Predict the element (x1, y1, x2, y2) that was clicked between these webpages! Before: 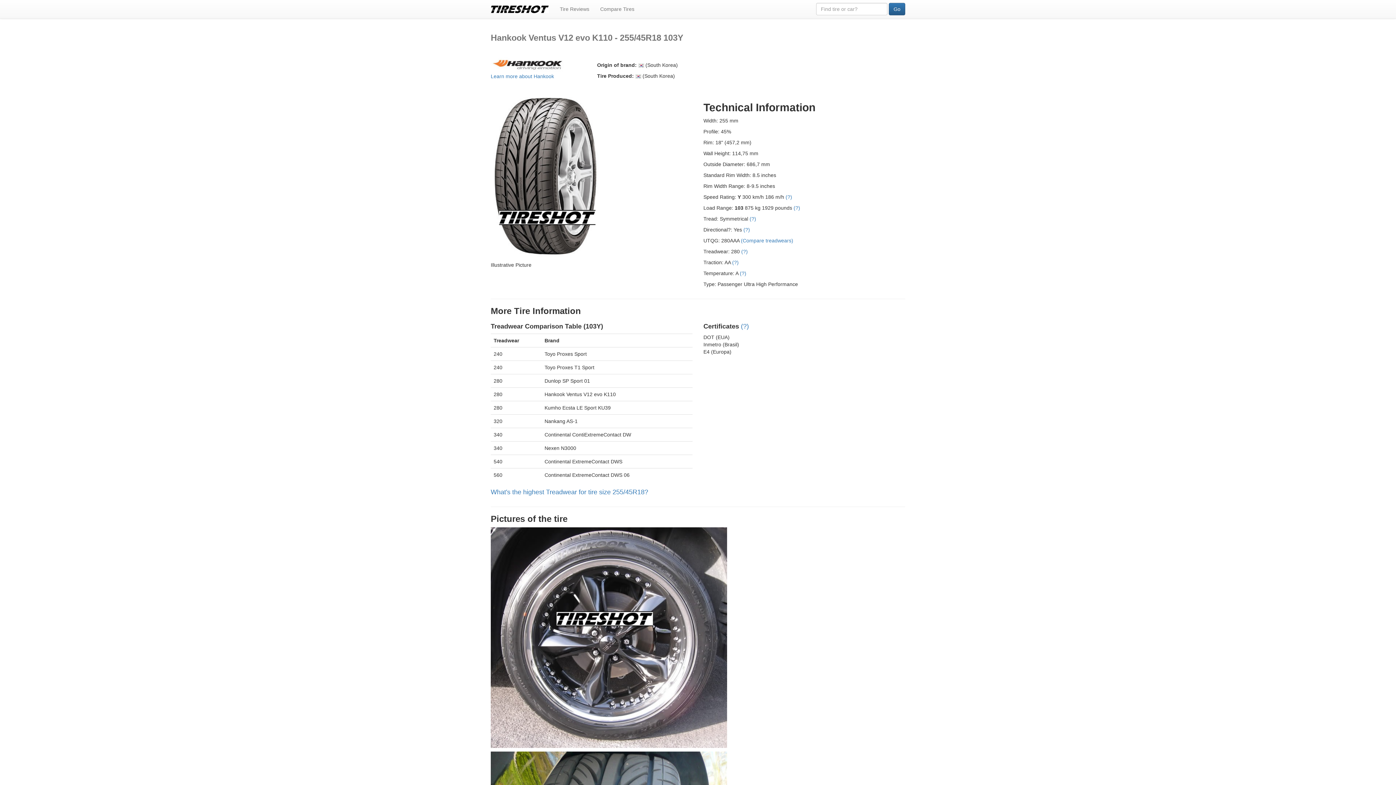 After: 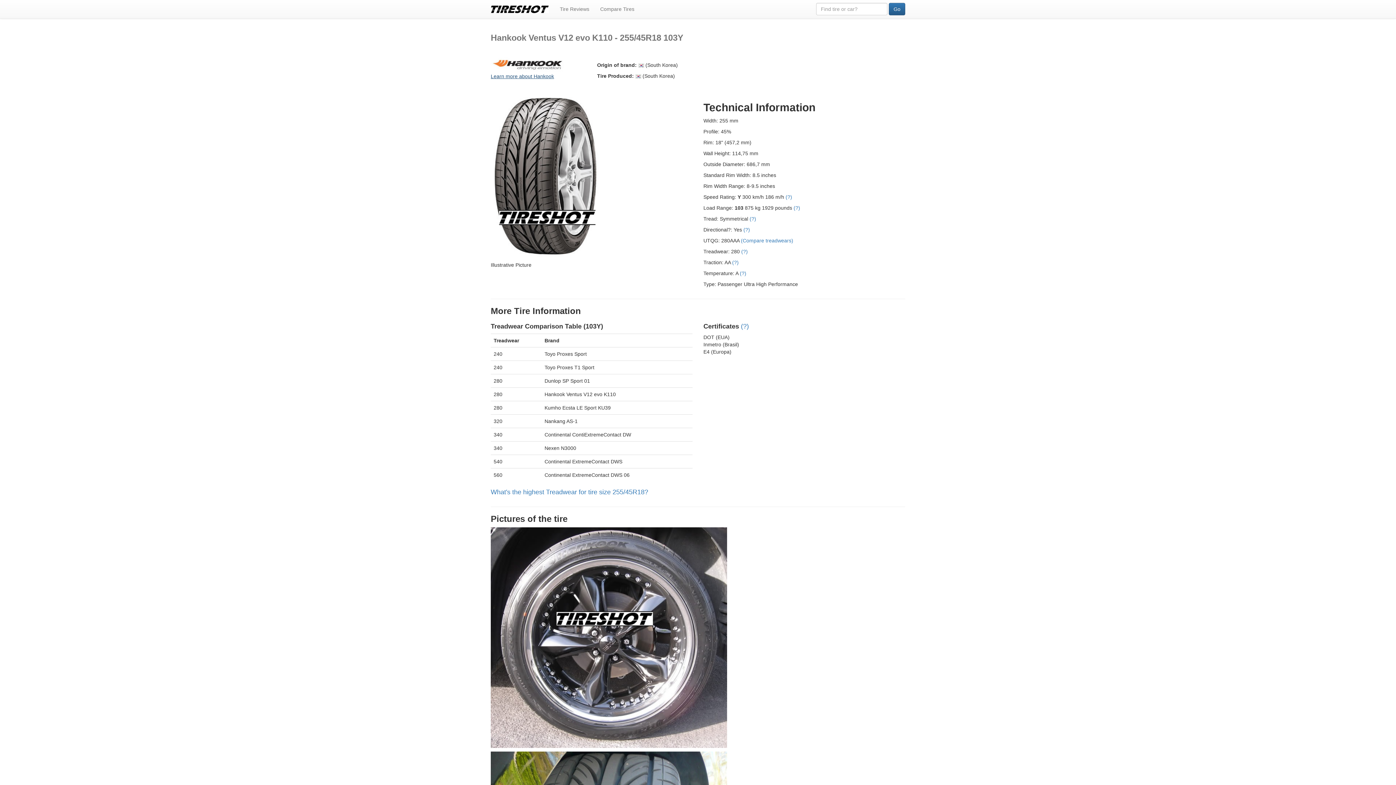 Action: bbox: (490, 73, 554, 79) label: Learn more about Hankook